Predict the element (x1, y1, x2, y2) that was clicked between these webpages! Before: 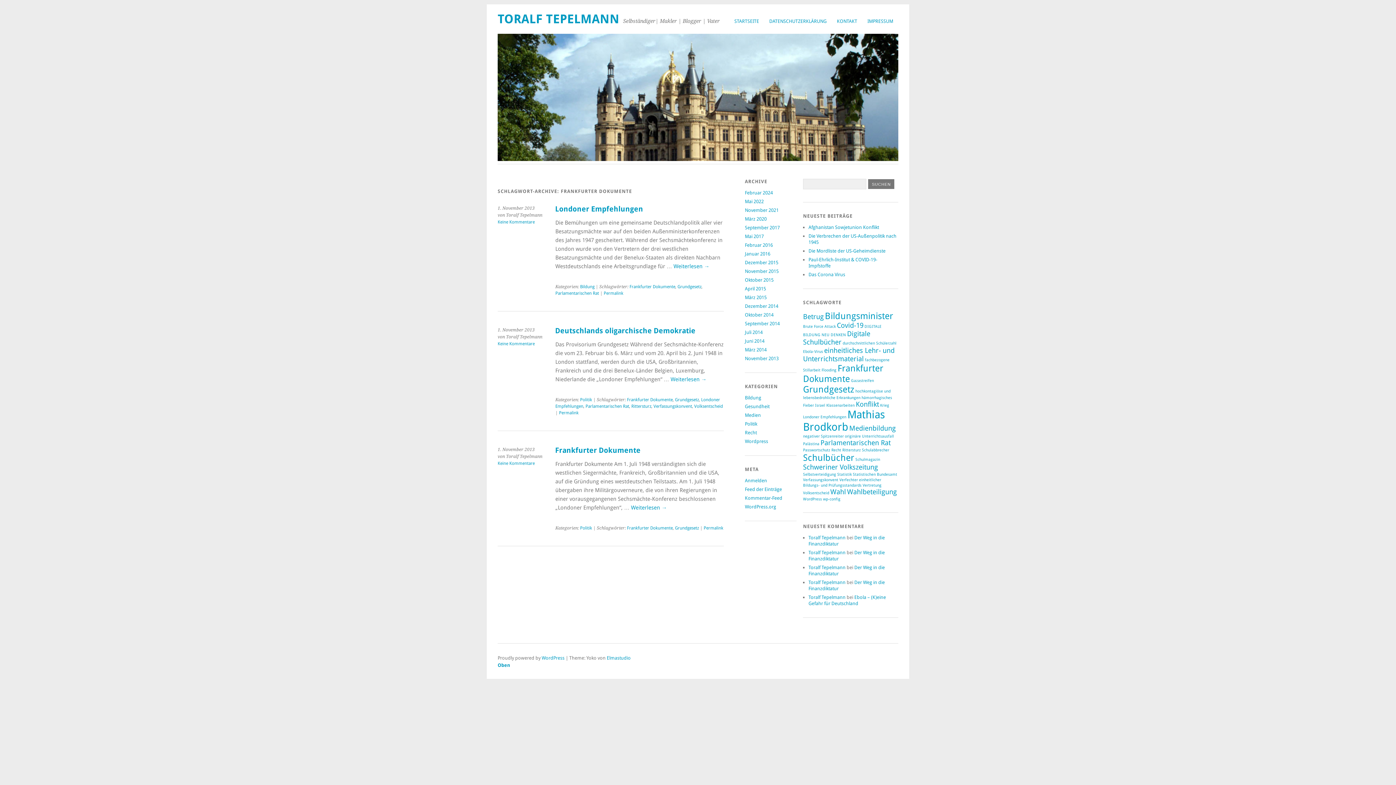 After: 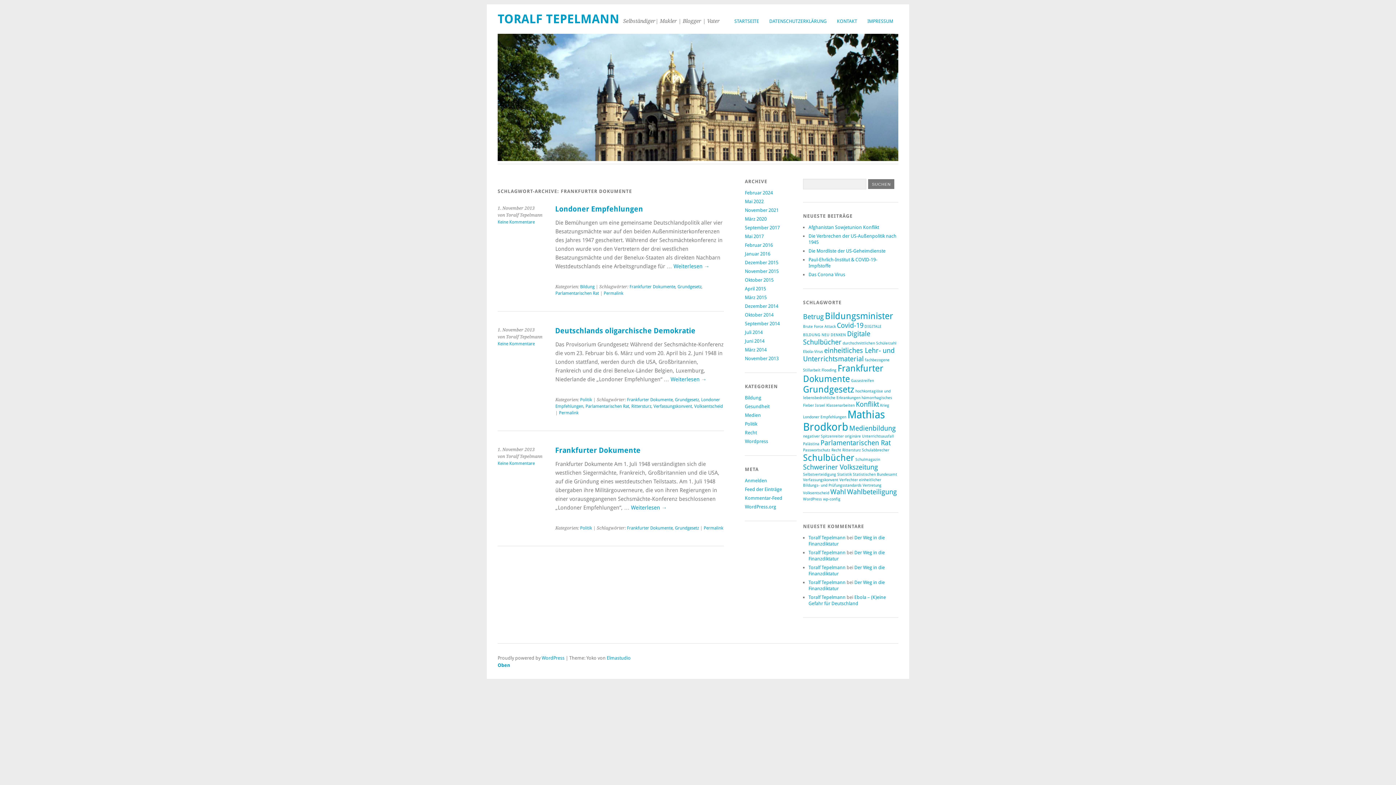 Action: bbox: (803, 363, 883, 384) label: Frankfurter Dokumente (3 Einträge)